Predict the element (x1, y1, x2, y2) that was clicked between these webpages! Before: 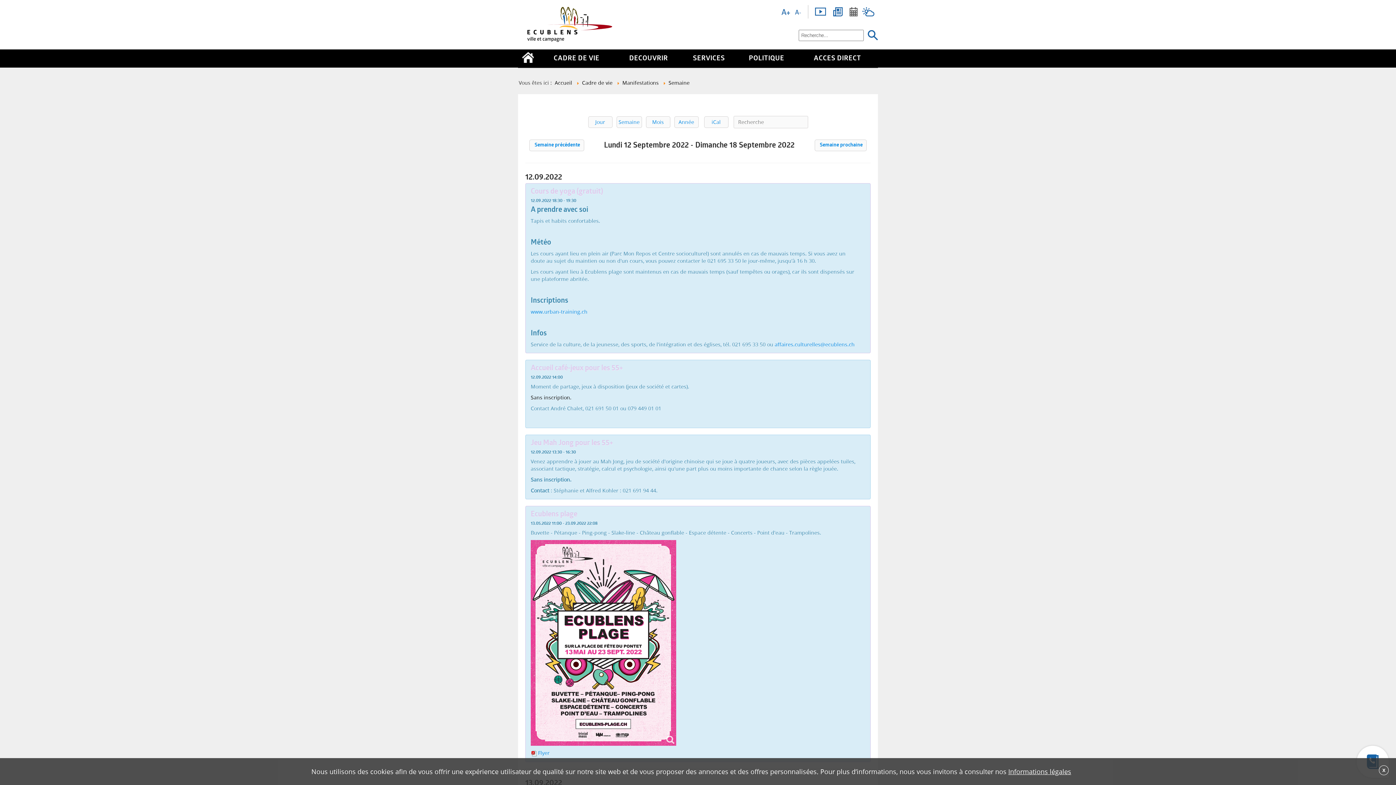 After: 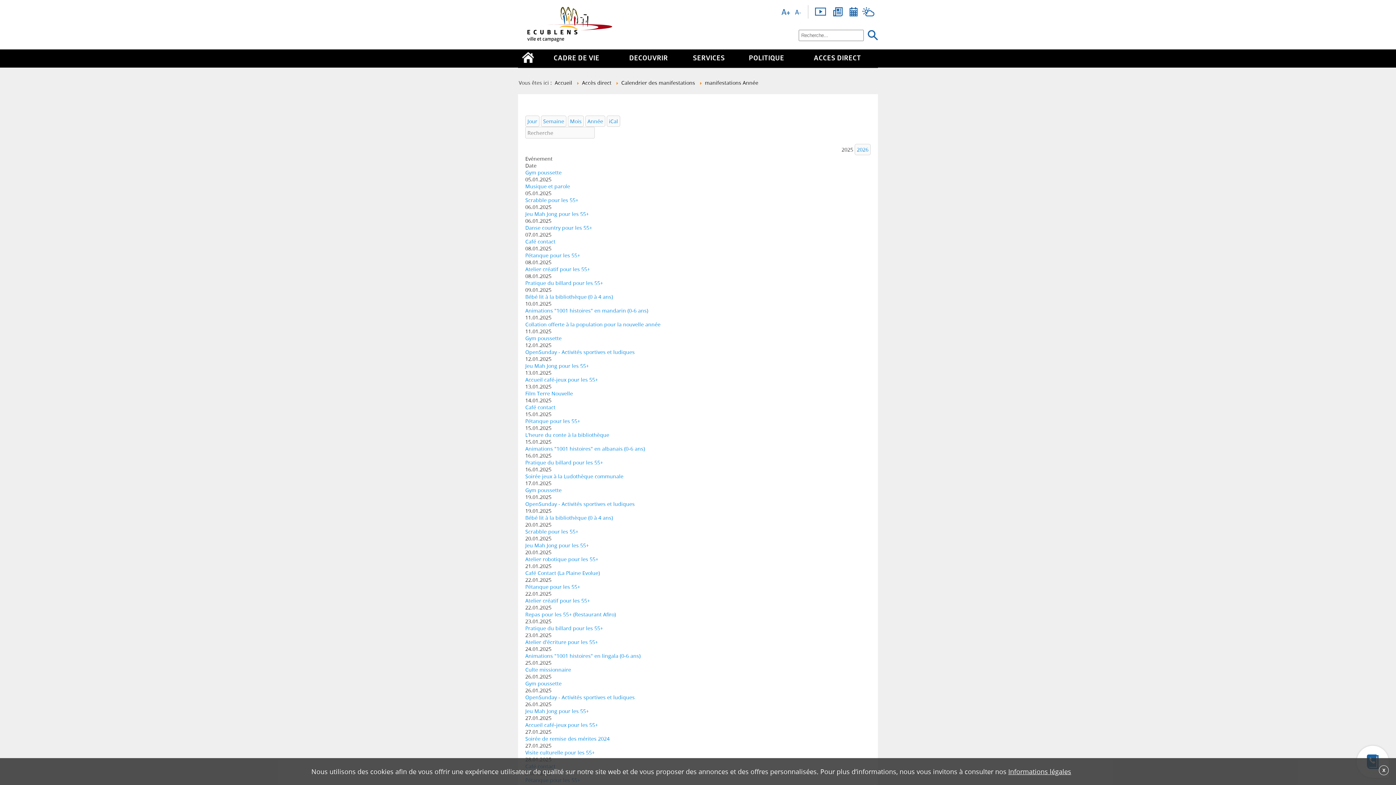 Action: bbox: (674, 116, 698, 128) label: Année